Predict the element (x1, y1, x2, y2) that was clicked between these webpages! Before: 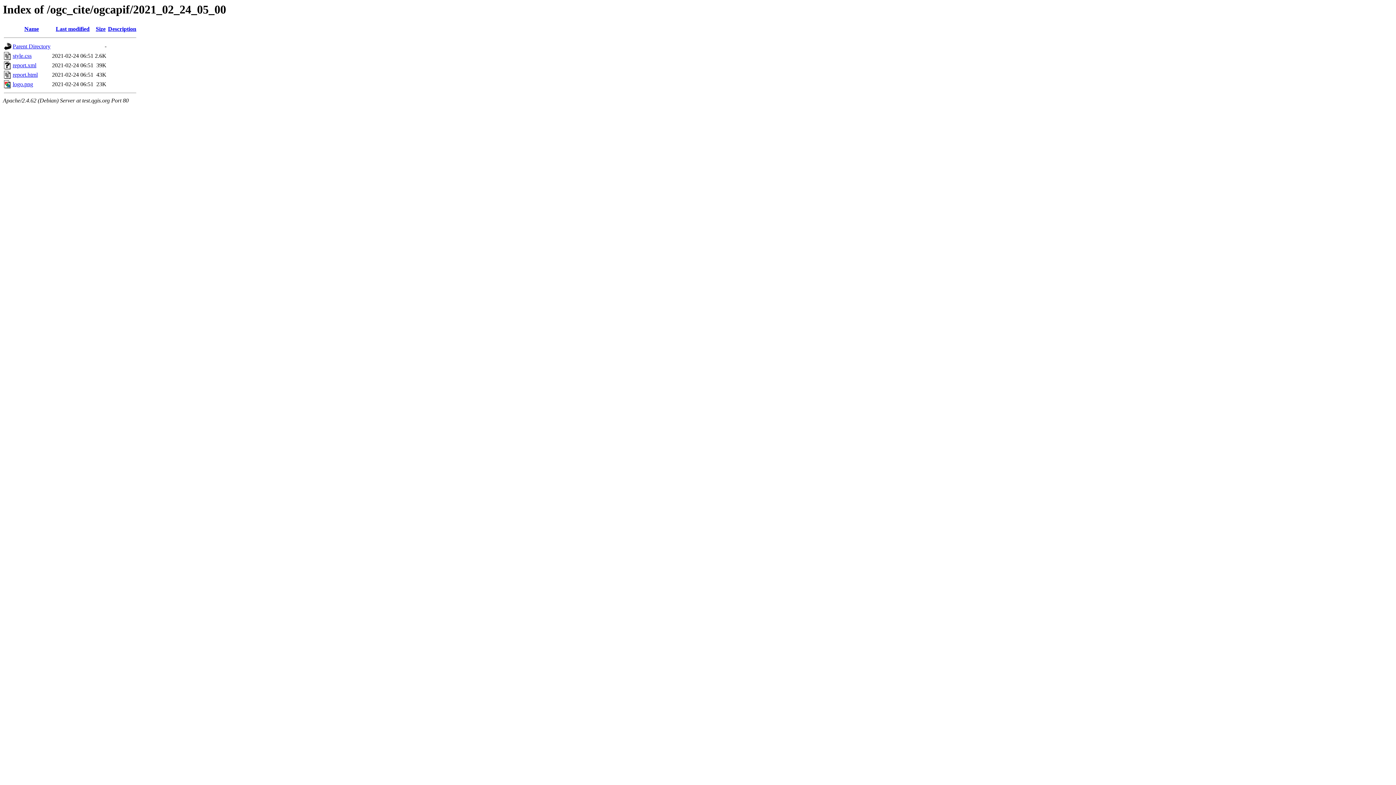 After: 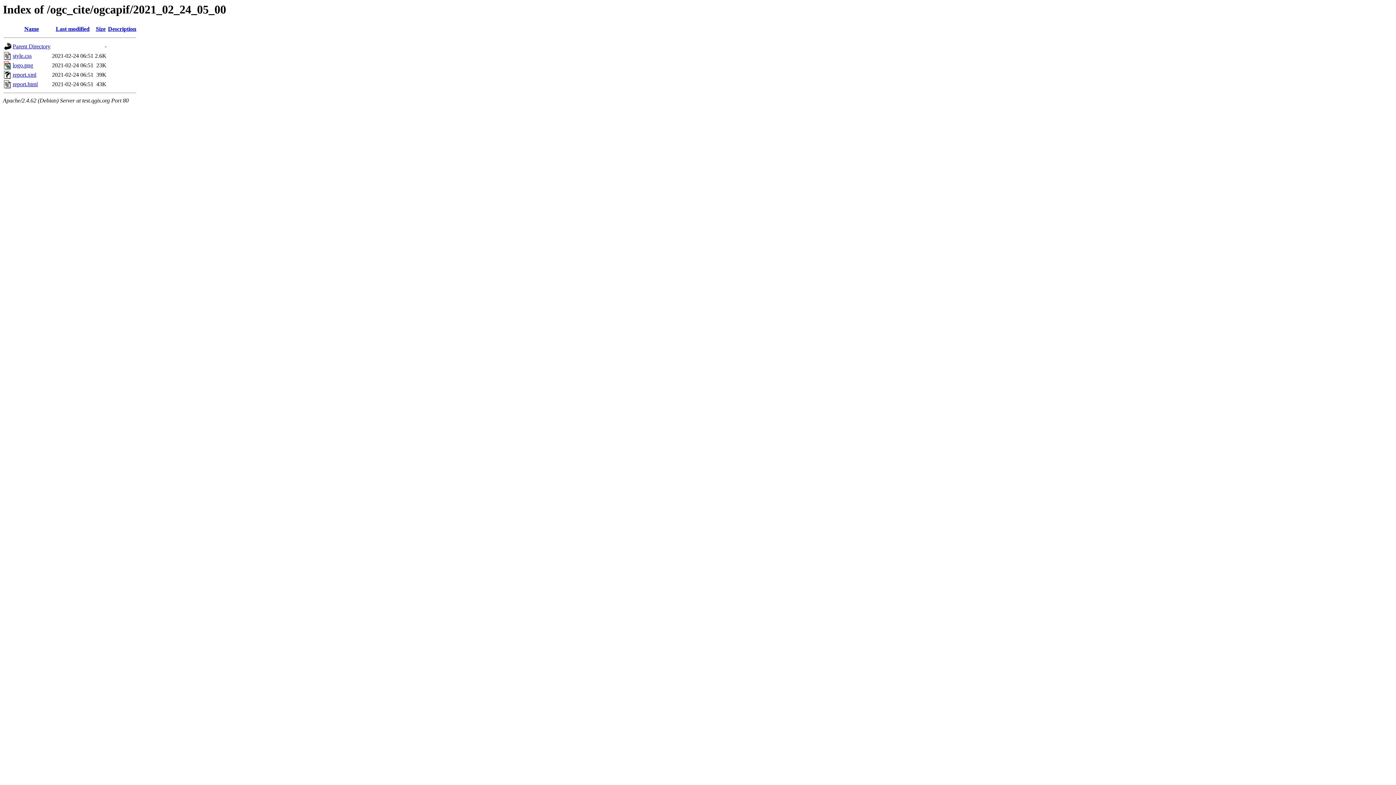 Action: label: Size bbox: (95, 25, 105, 32)